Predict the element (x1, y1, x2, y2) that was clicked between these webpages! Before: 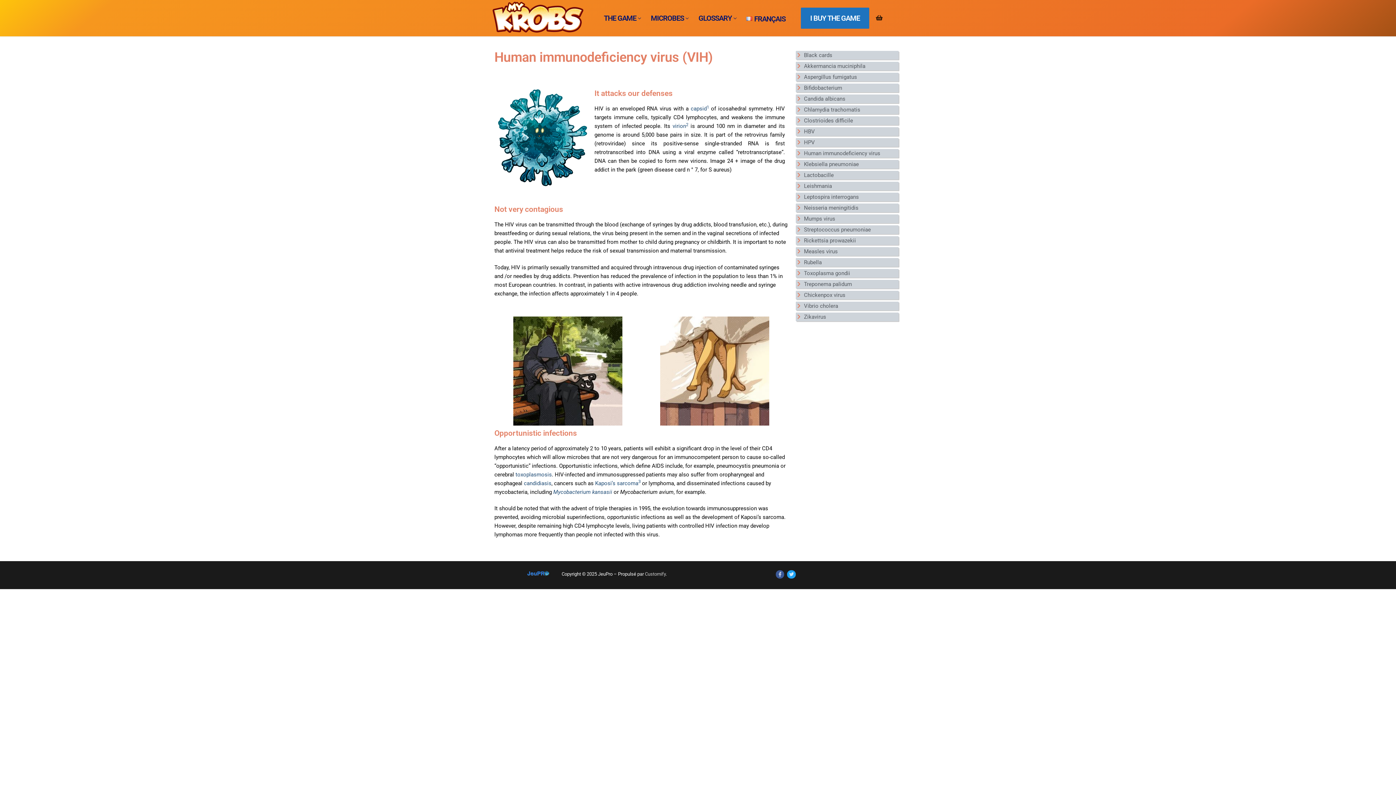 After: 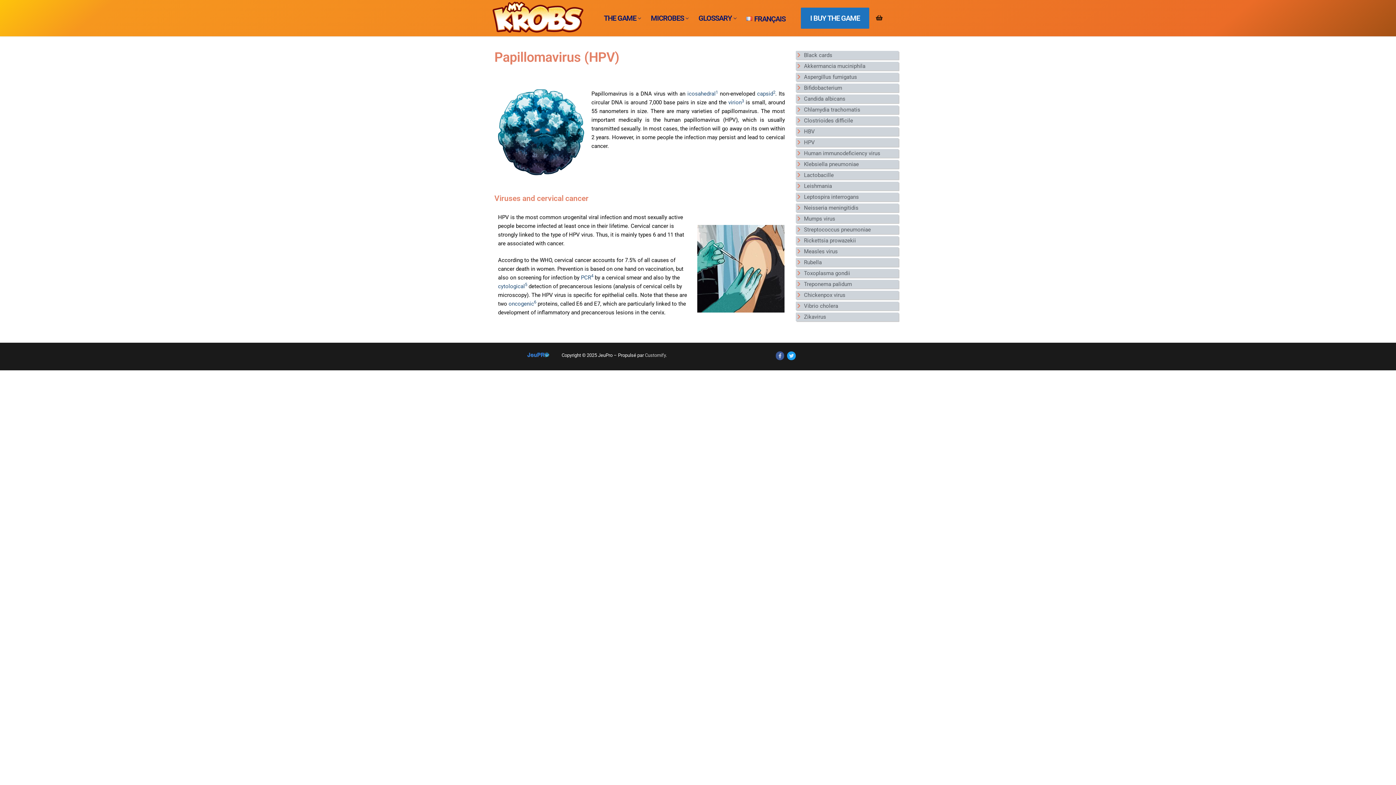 Action: label: HPV bbox: (795, 138, 898, 146)